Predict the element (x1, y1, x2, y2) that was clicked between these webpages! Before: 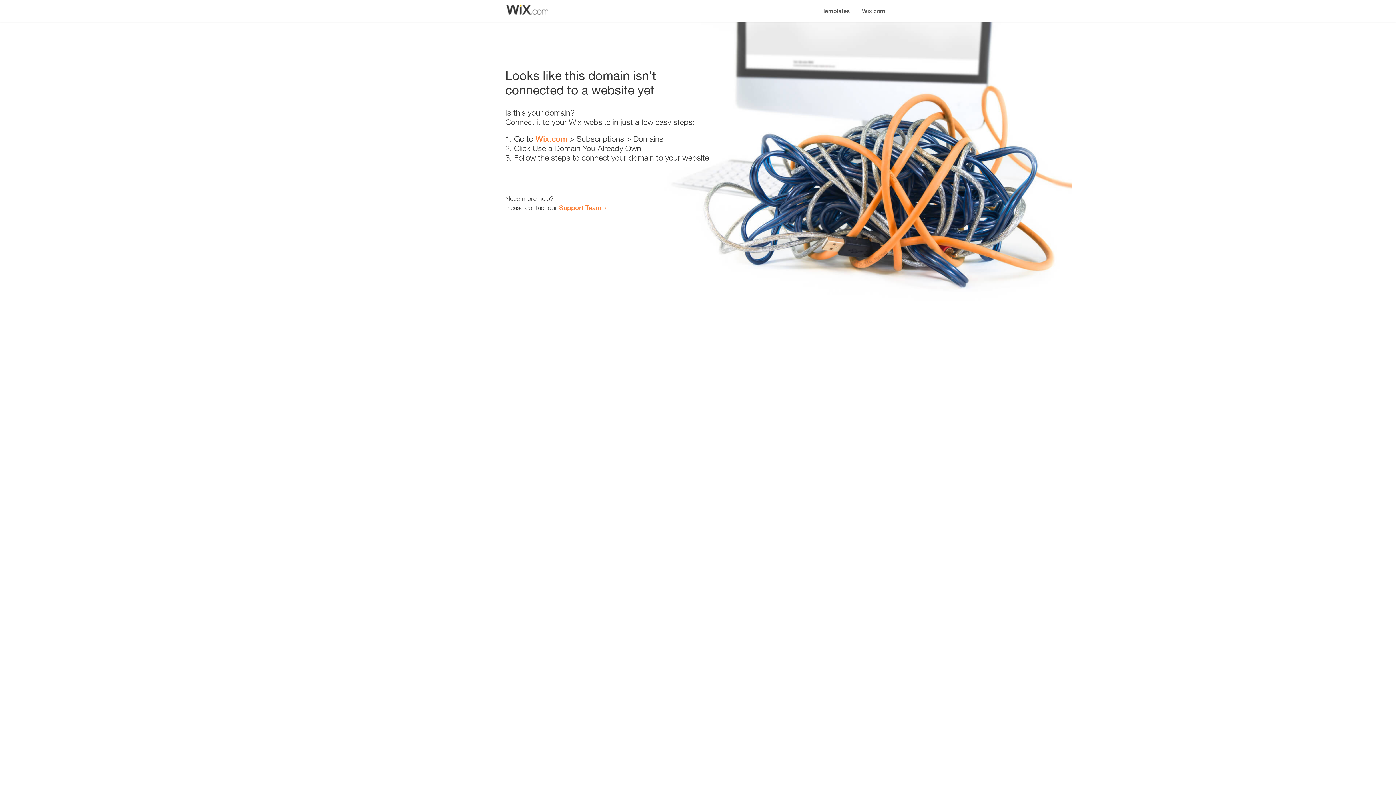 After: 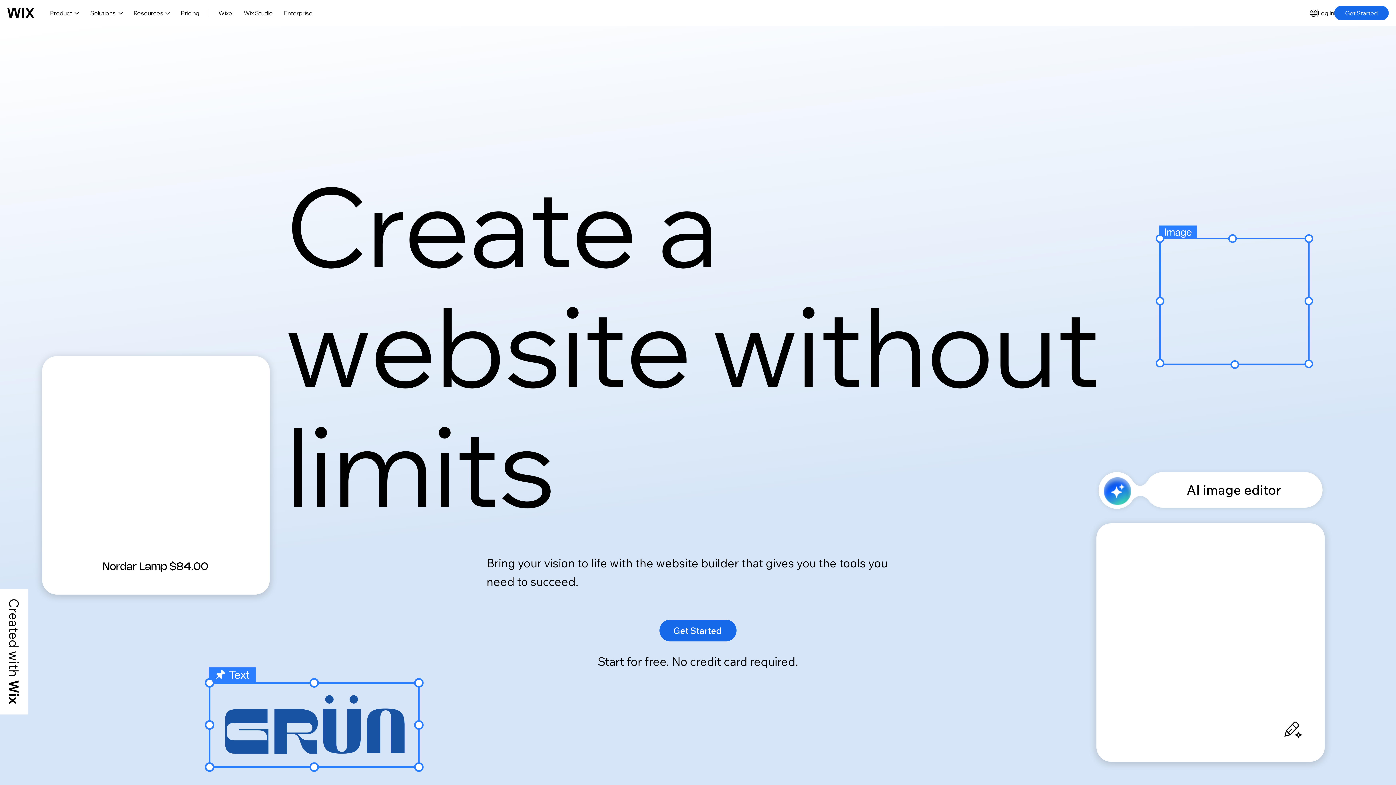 Action: label: Wix.com bbox: (856, 0, 890, 14)